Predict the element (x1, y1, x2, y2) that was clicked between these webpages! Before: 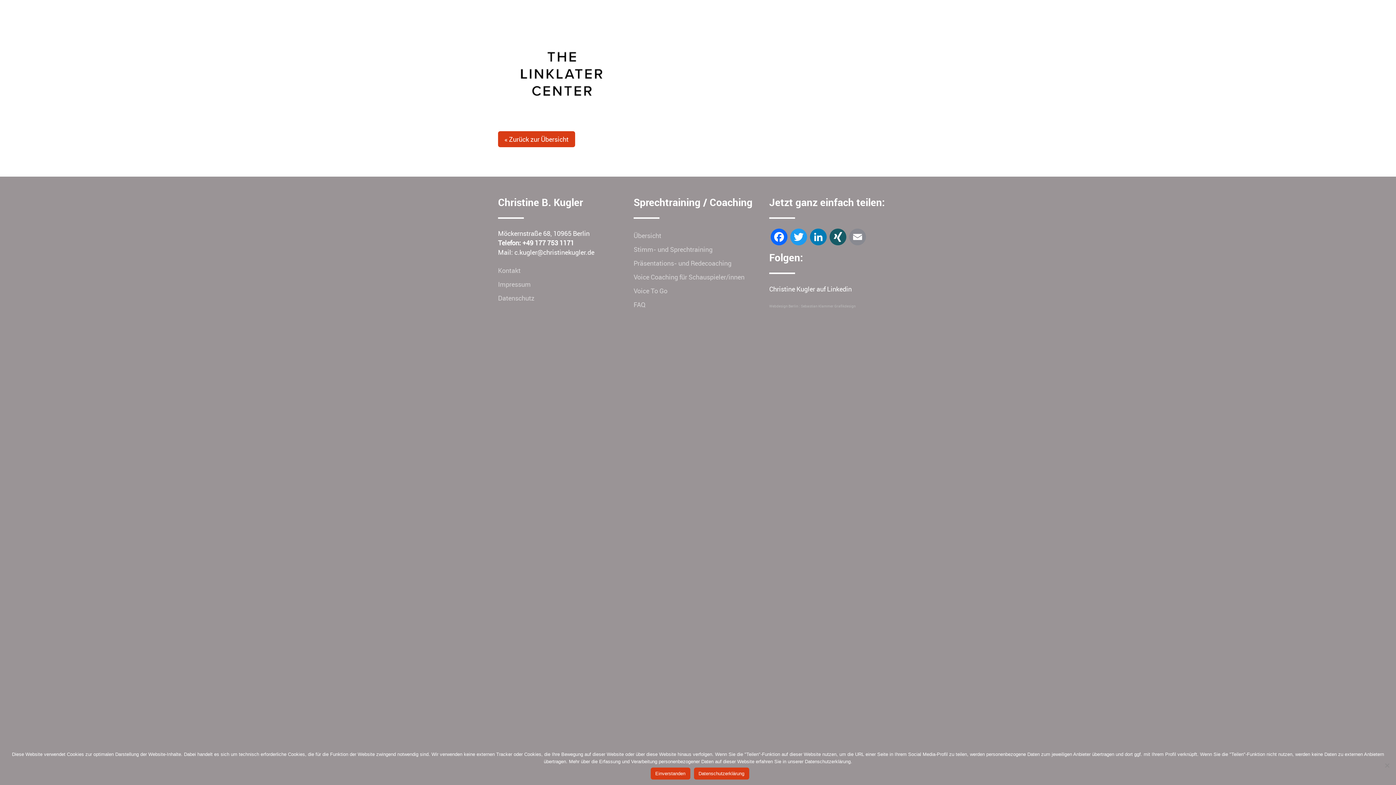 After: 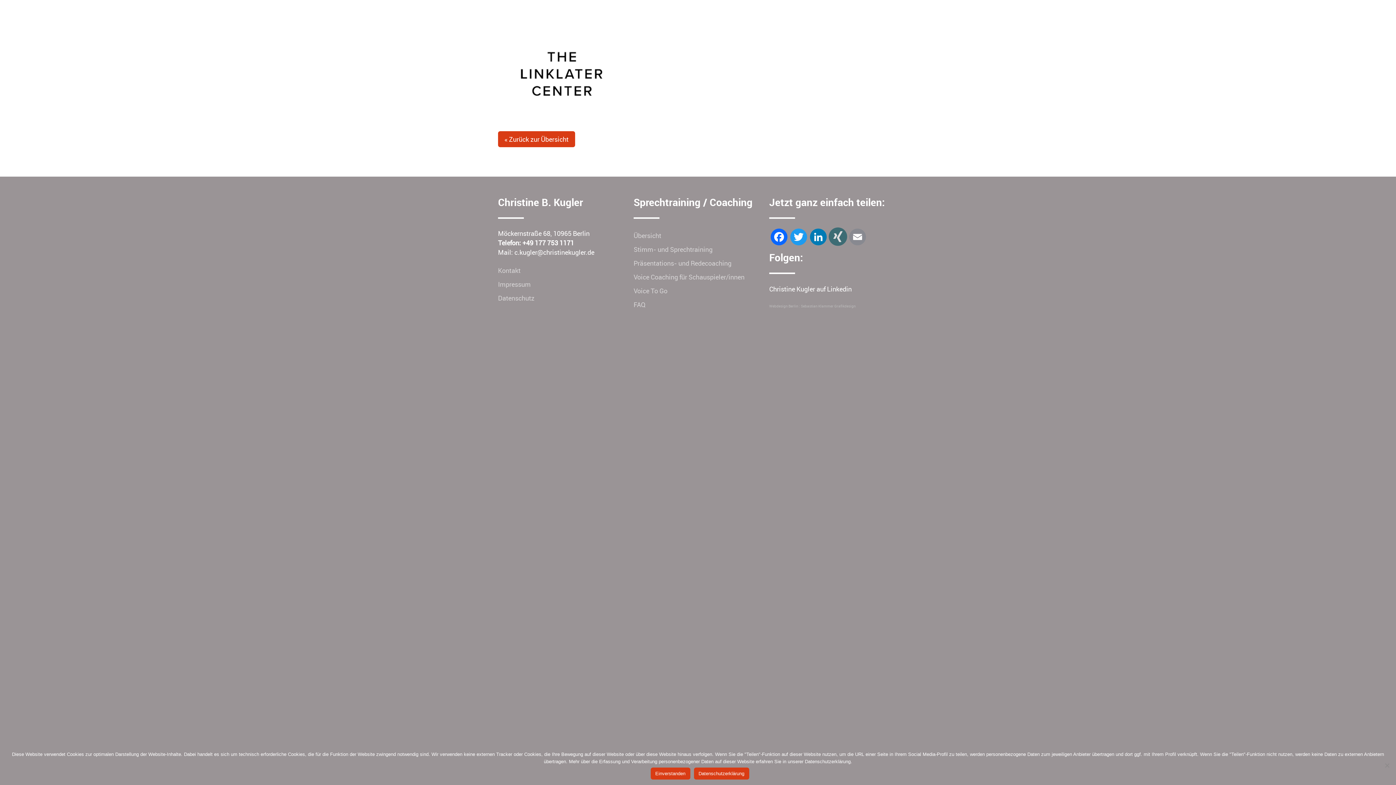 Action: bbox: (828, 228, 848, 251) label: XING